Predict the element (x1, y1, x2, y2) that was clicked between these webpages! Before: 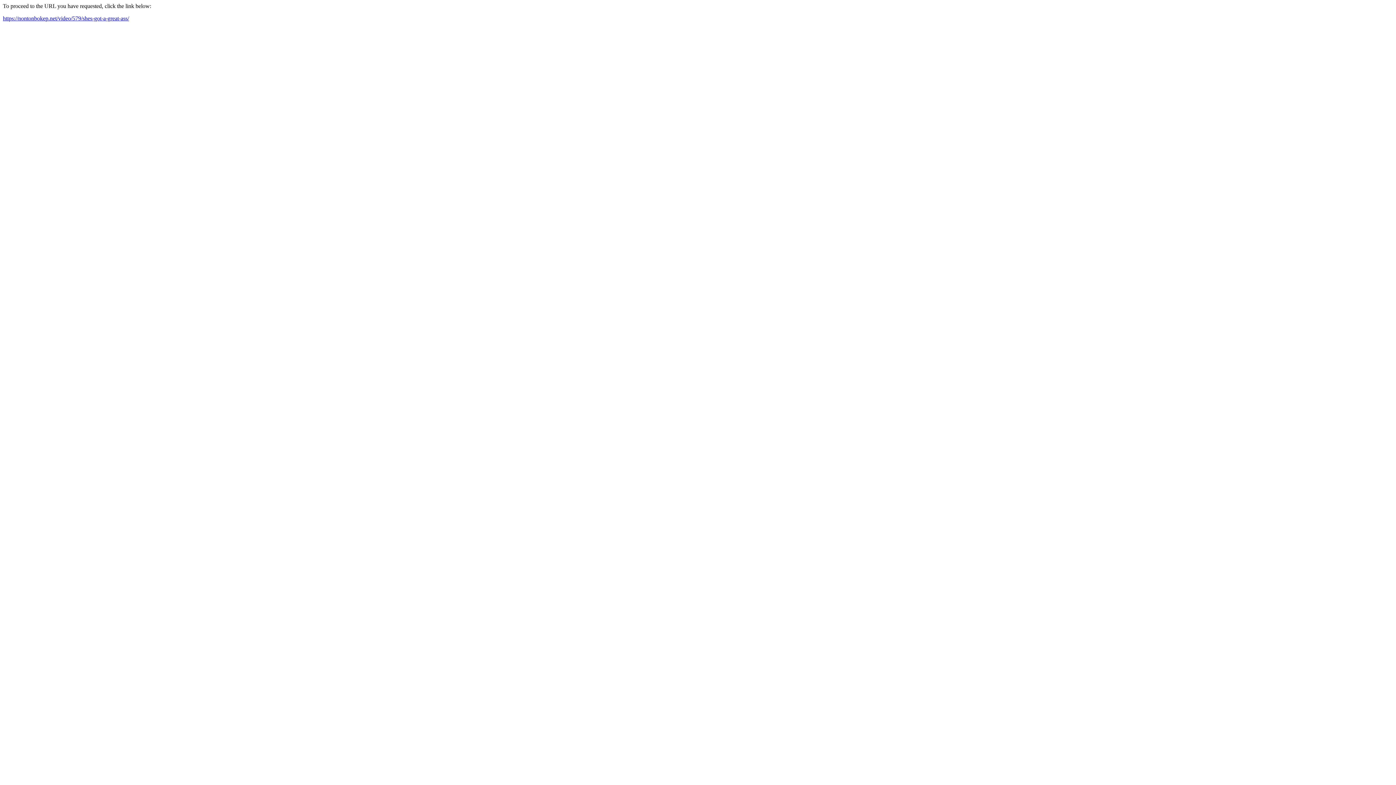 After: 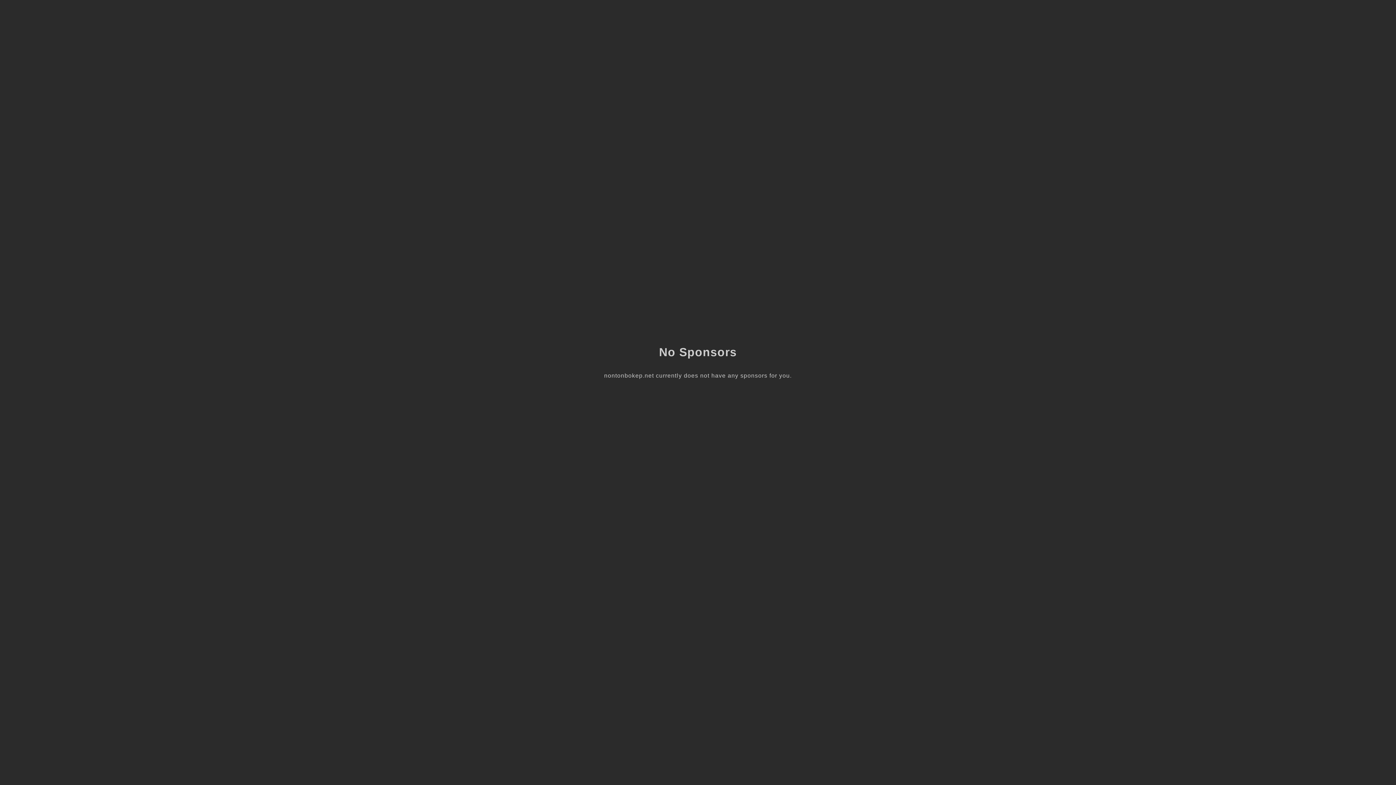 Action: label: https://nontonbokep.net/video/579/shes-got-a-great-ass/ bbox: (2, 15, 129, 21)